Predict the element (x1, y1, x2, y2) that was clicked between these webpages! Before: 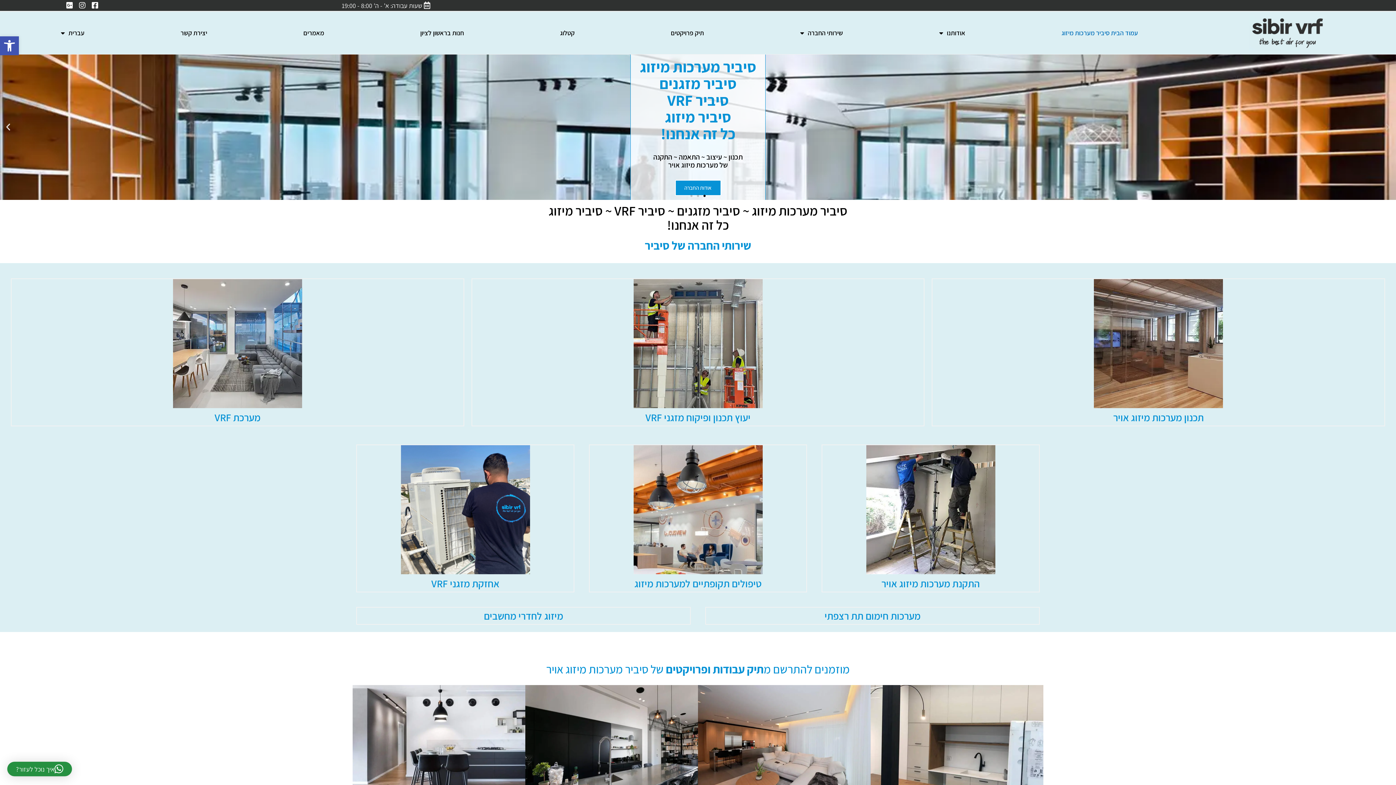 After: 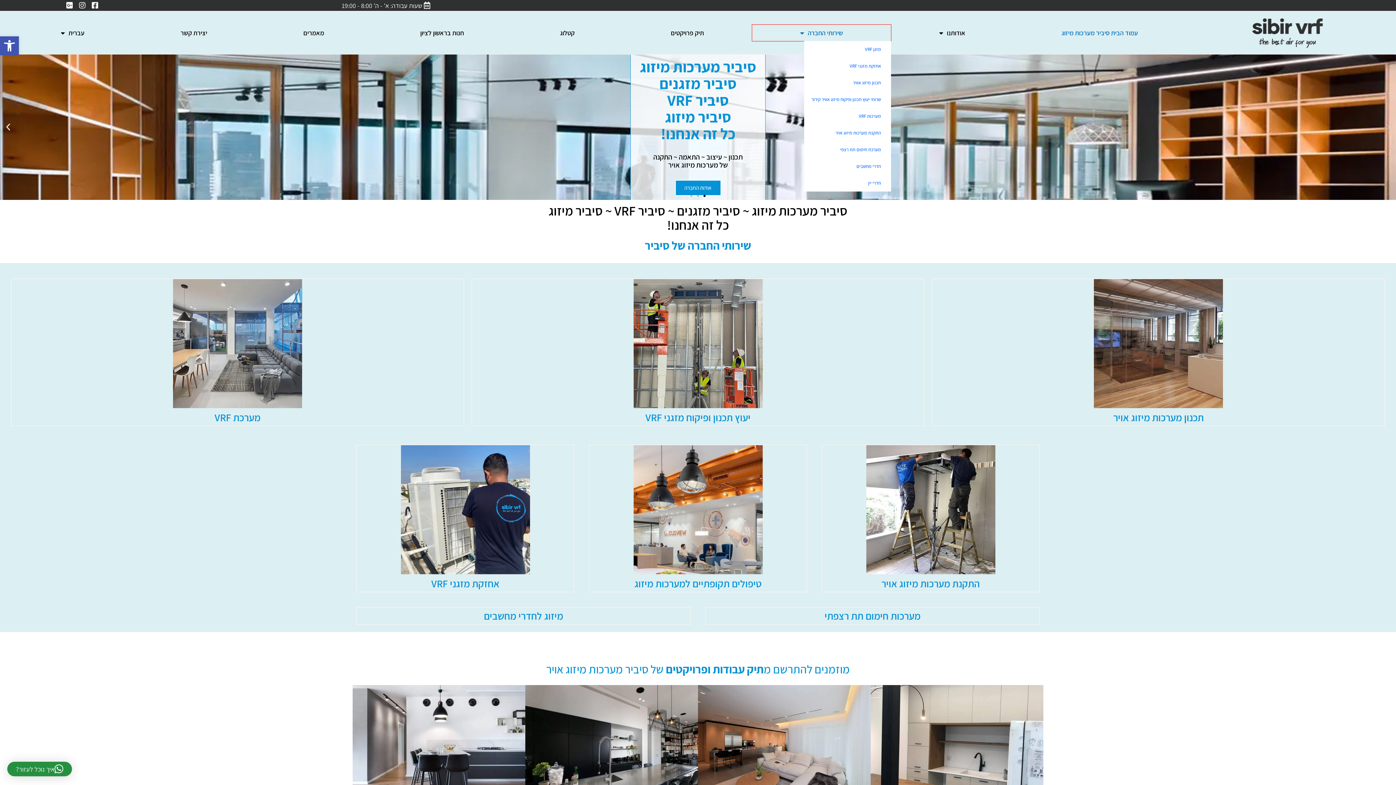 Action: label: שירותי החברה bbox: (752, 24, 891, 41)